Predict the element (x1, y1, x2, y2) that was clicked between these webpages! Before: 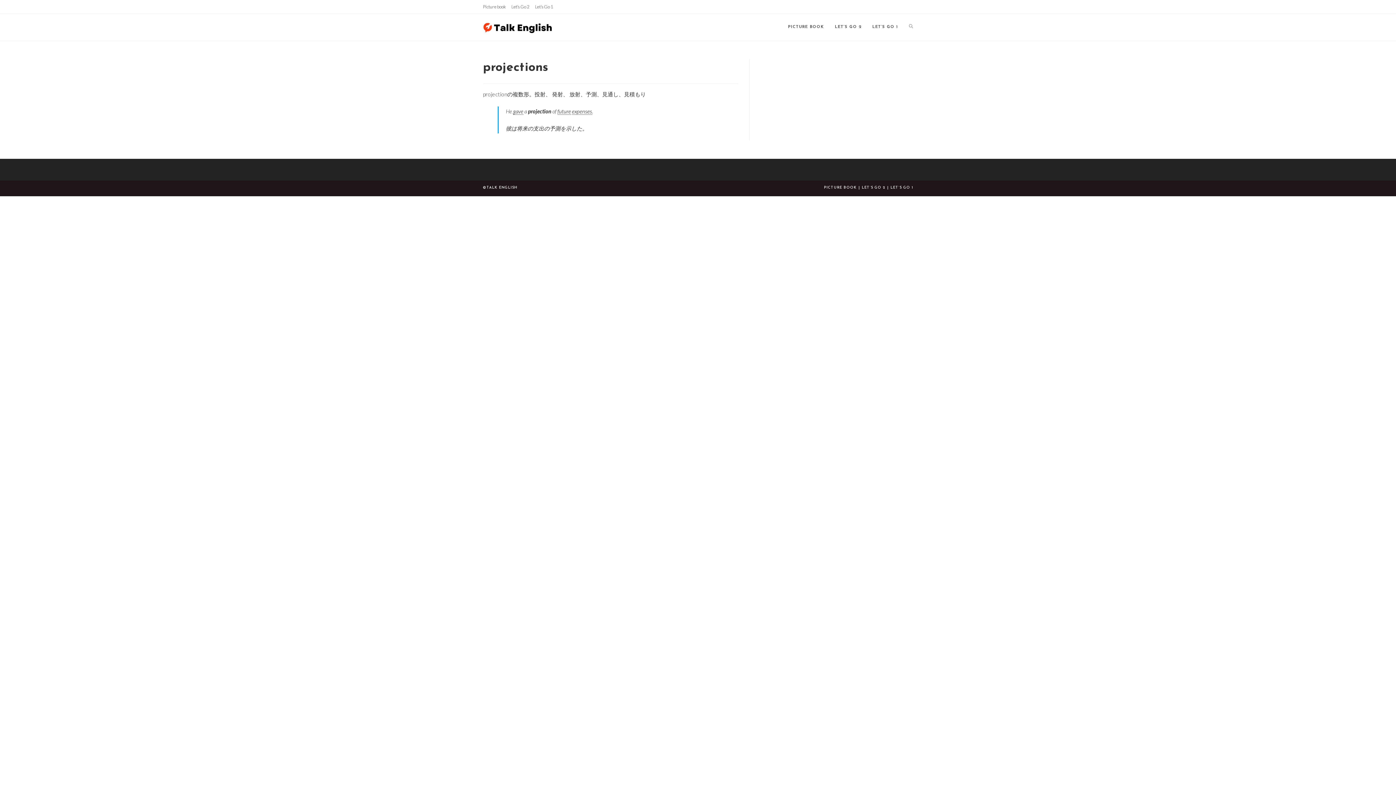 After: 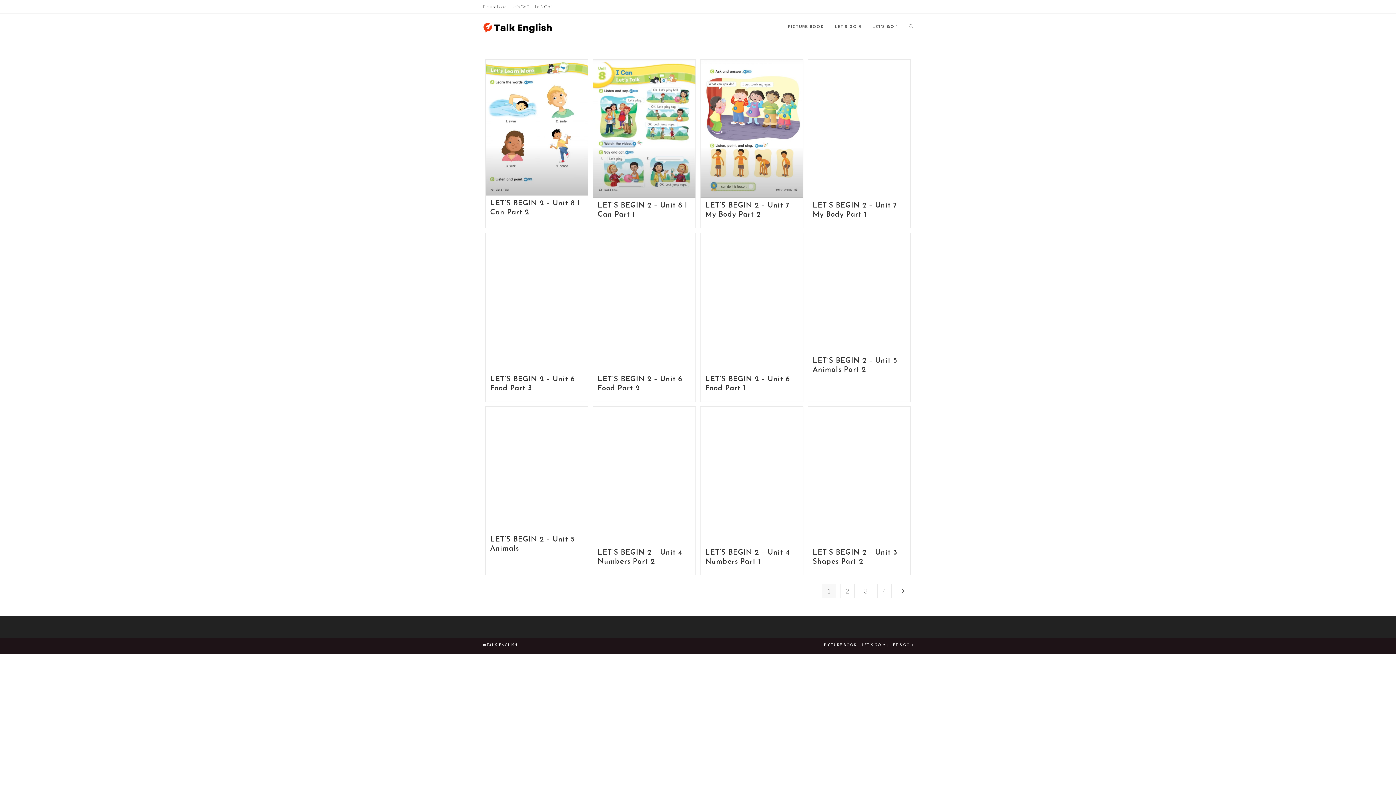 Action: bbox: (890, 185, 913, 189) label: LET’S GO 1